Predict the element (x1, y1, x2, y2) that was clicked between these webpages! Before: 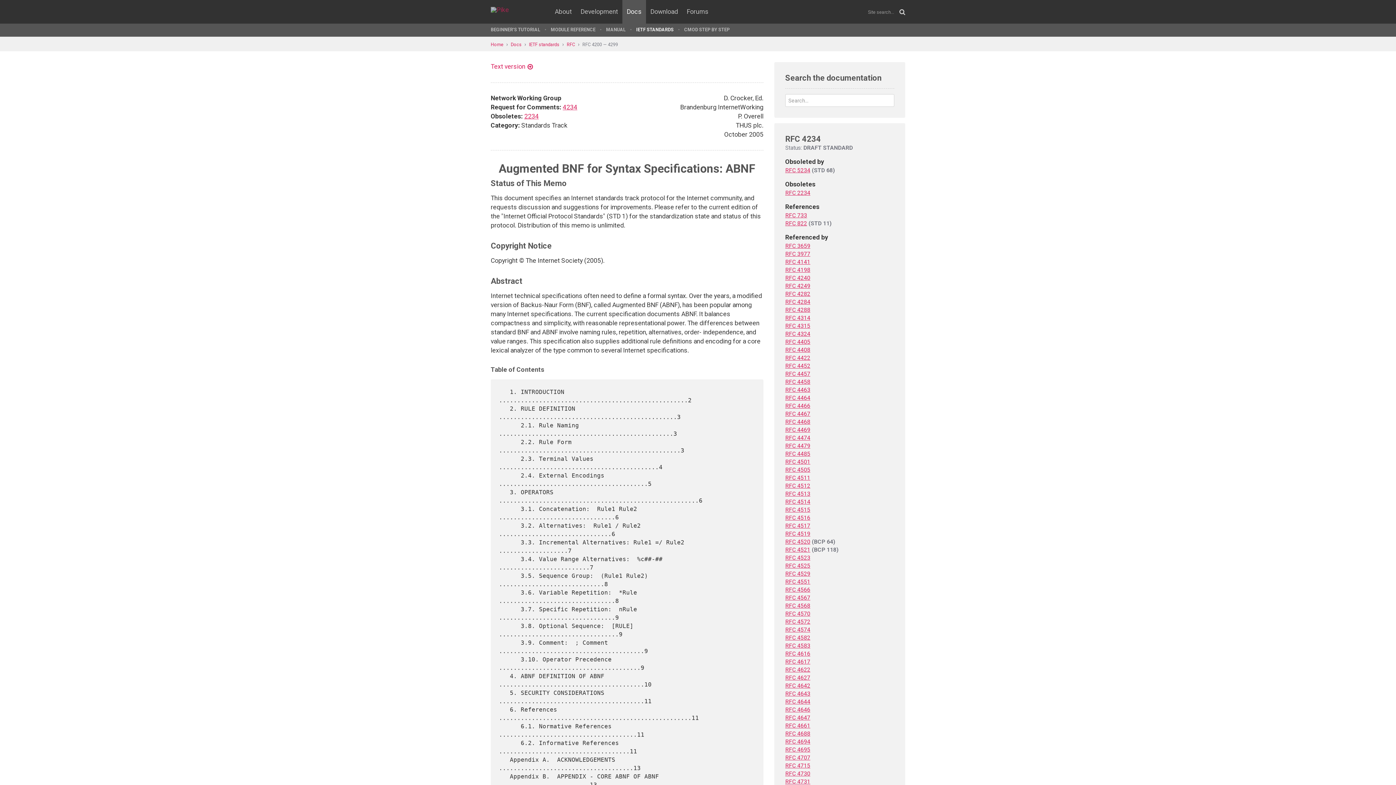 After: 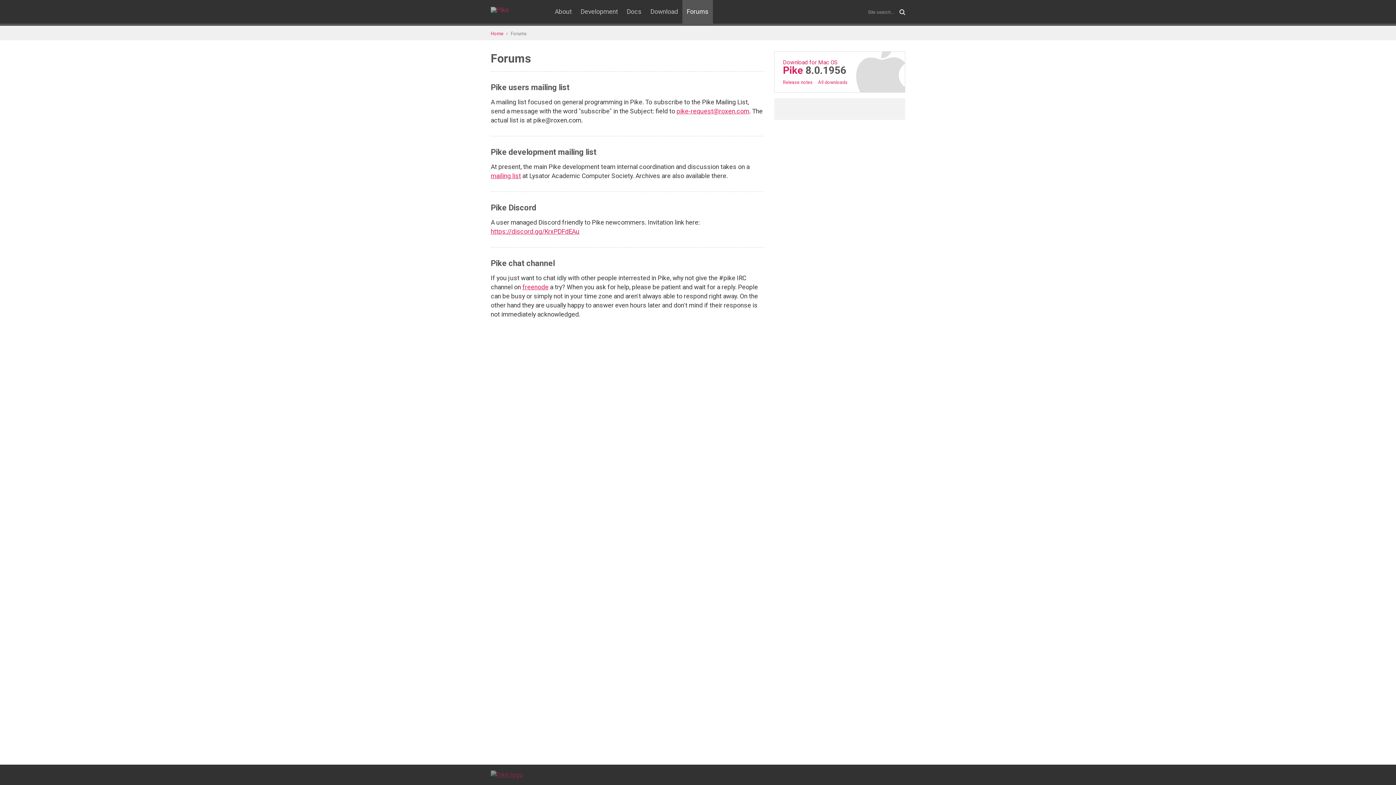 Action: label: Forums bbox: (682, 5, 713, 18)